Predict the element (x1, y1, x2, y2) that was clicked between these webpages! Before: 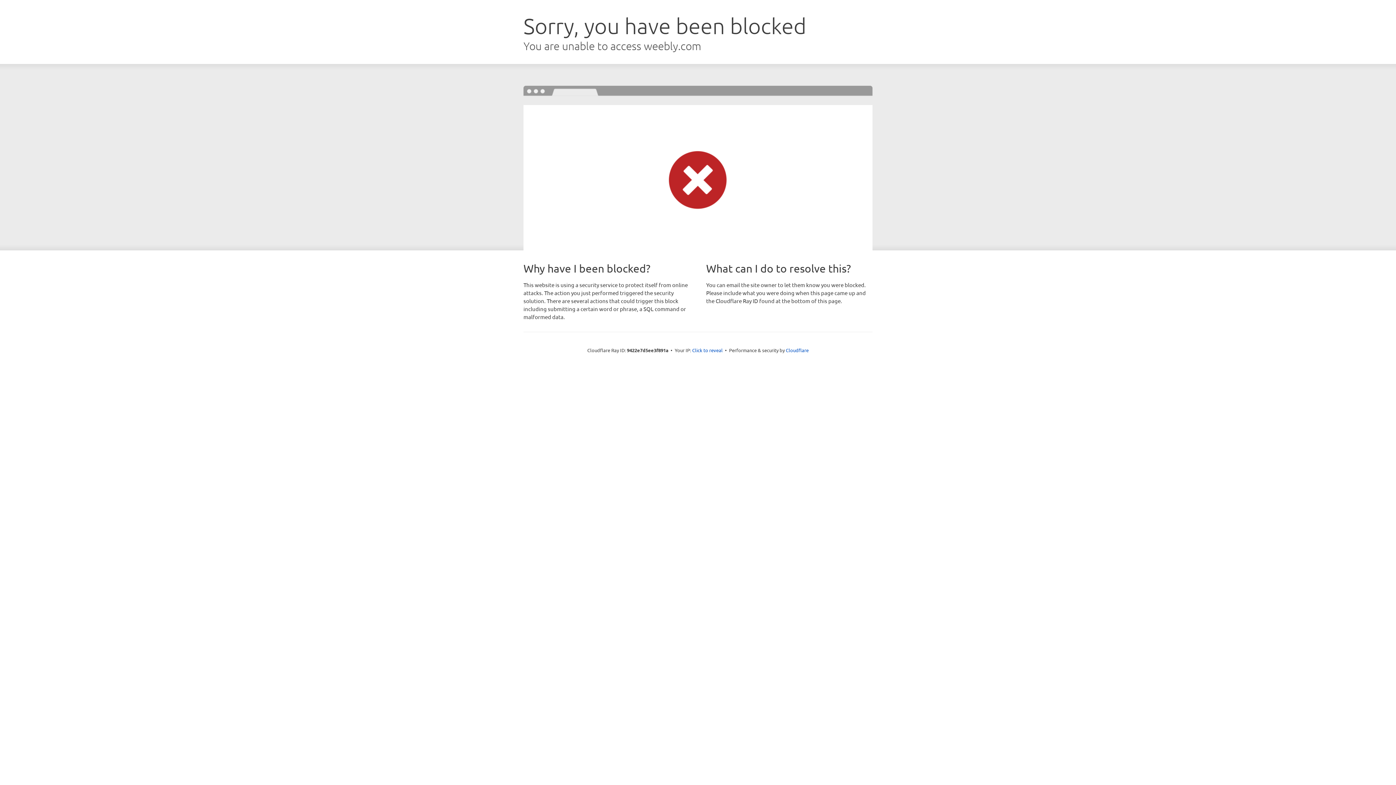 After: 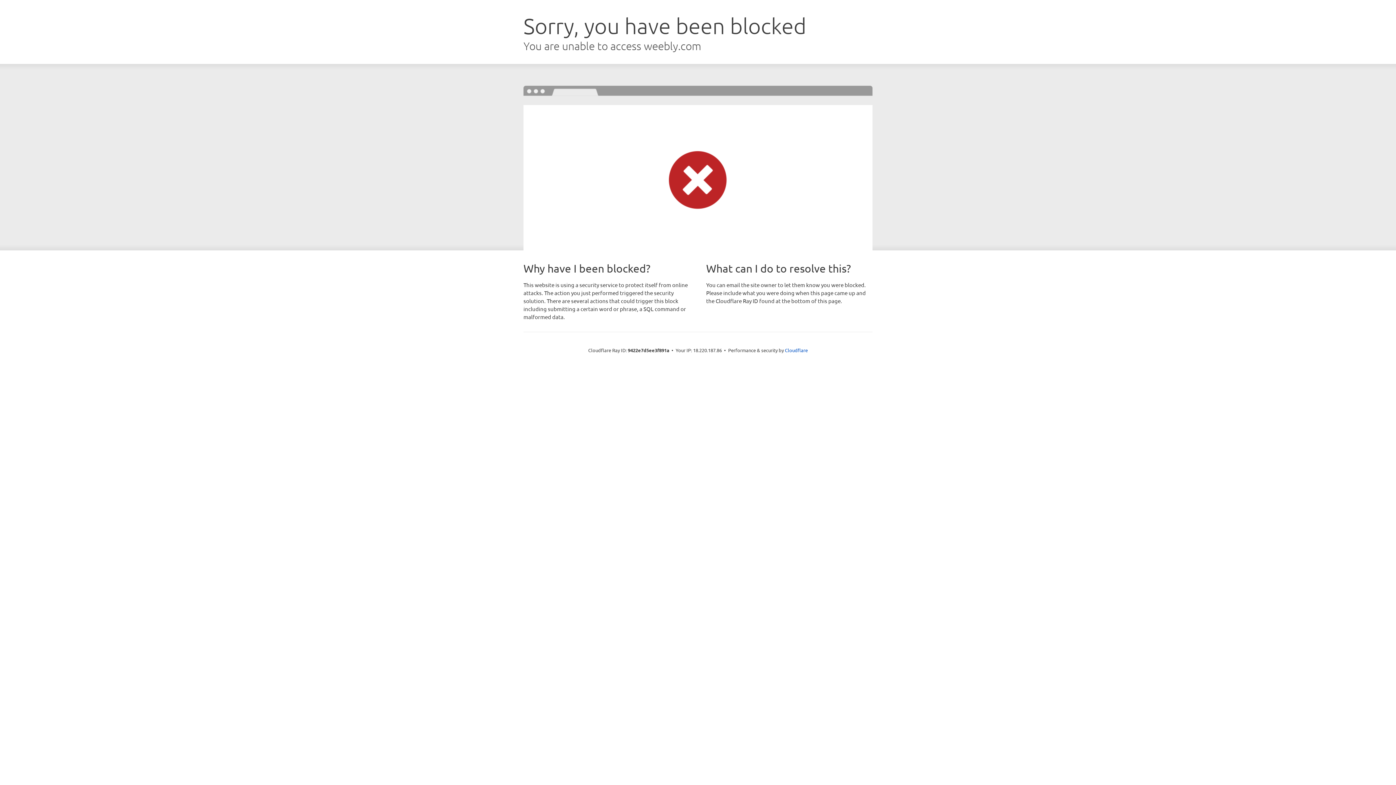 Action: bbox: (692, 346, 722, 353) label: Click to reveal